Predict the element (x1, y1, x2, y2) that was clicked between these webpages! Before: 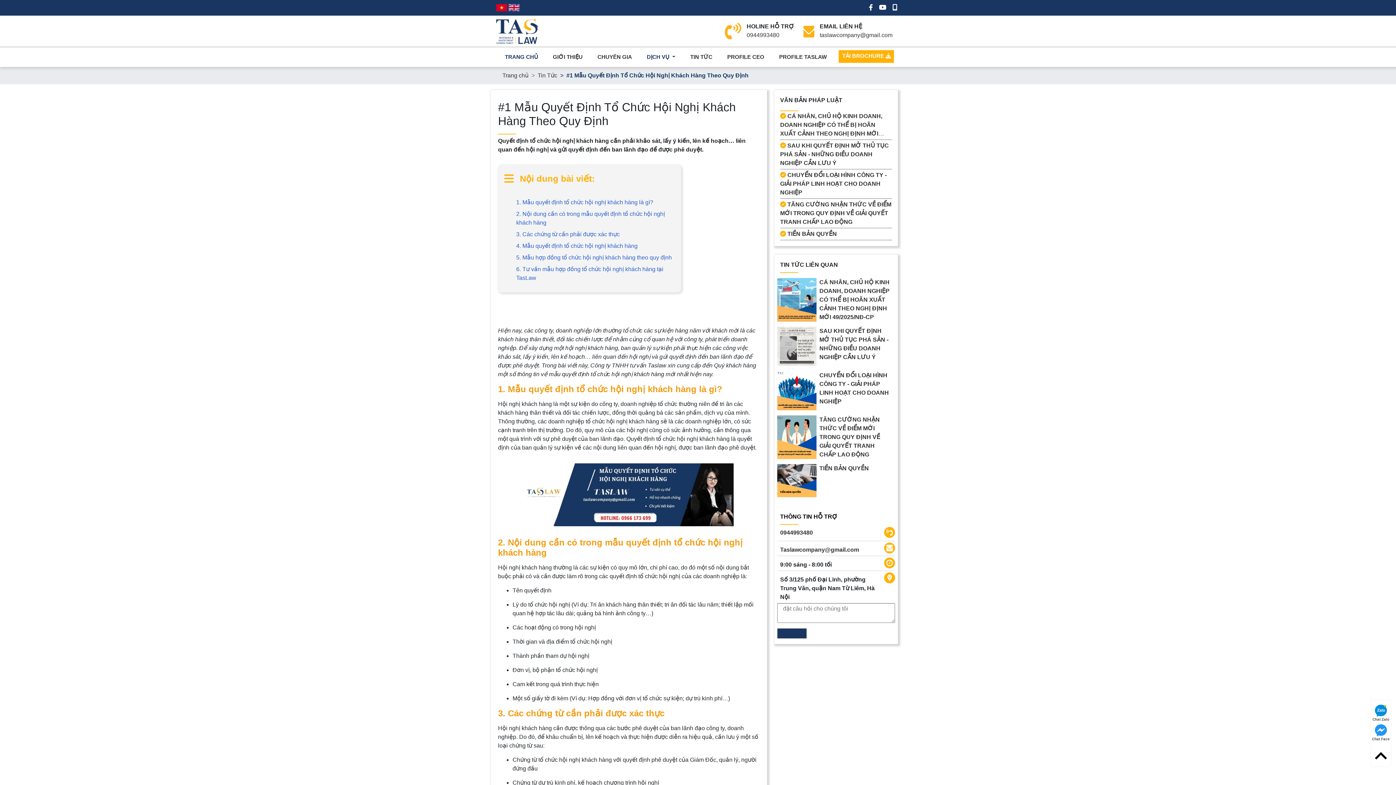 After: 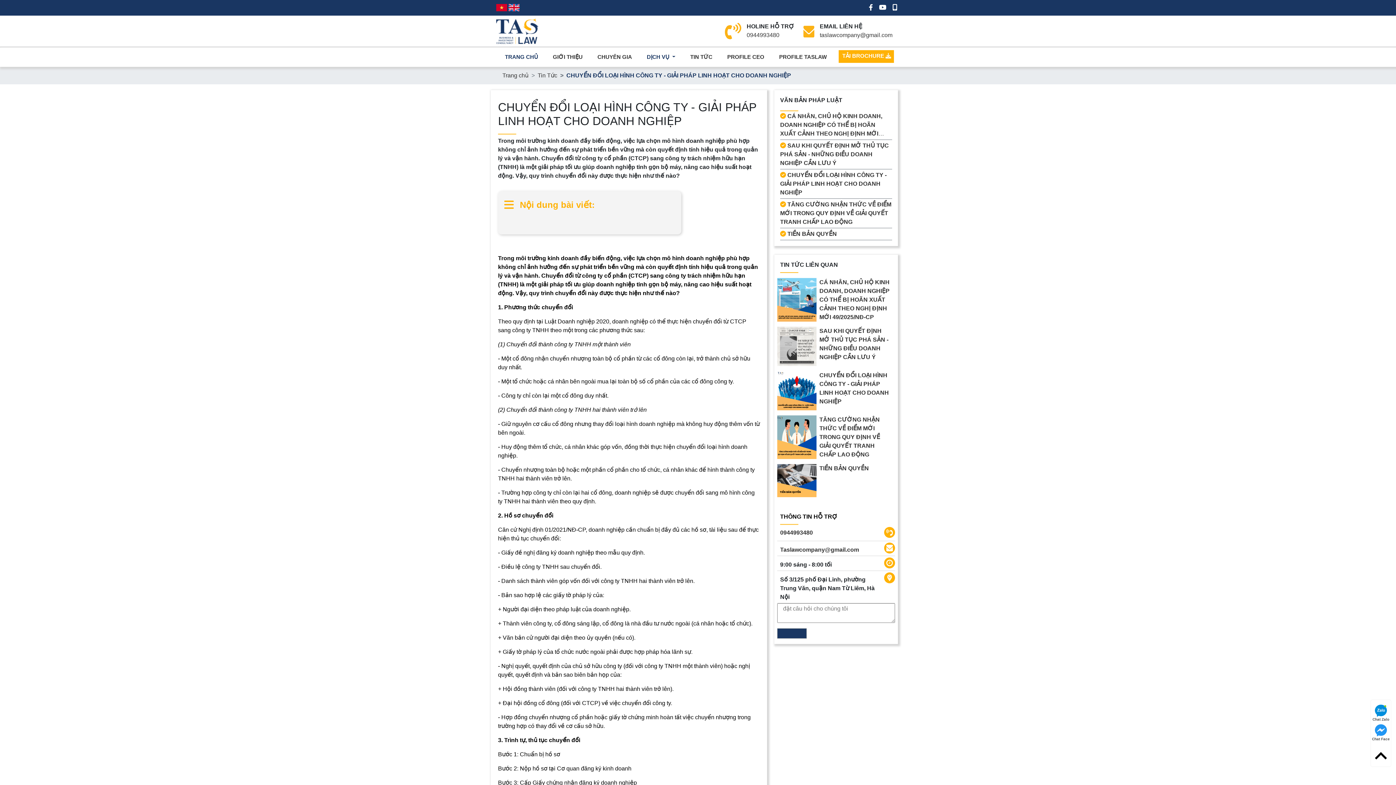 Action: bbox: (780, 169, 892, 198) label:  CHUYỂN ĐỔI LOẠI HÌNH CÔNG TY - GIẢI PHÁP LINH HOẠT CHO DOANH NGHIỆP